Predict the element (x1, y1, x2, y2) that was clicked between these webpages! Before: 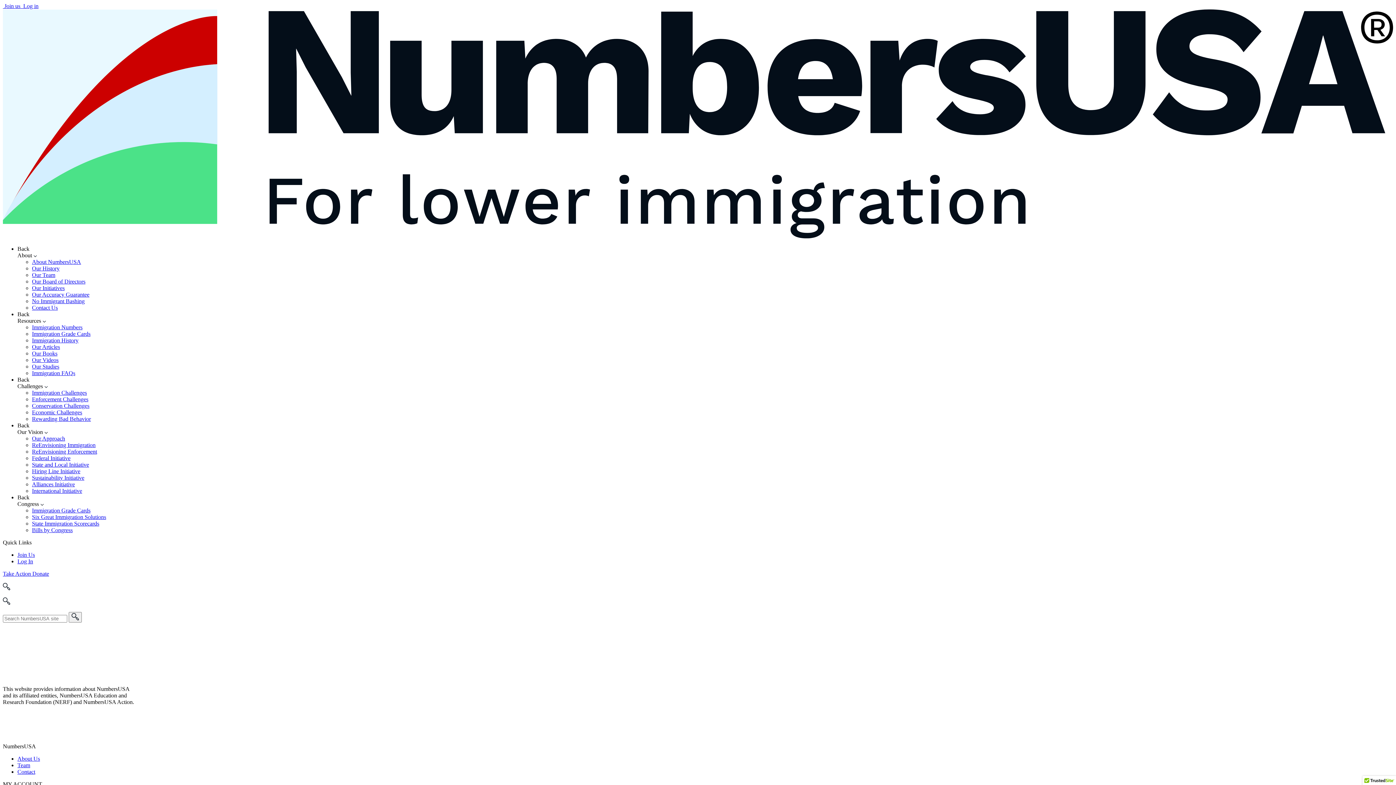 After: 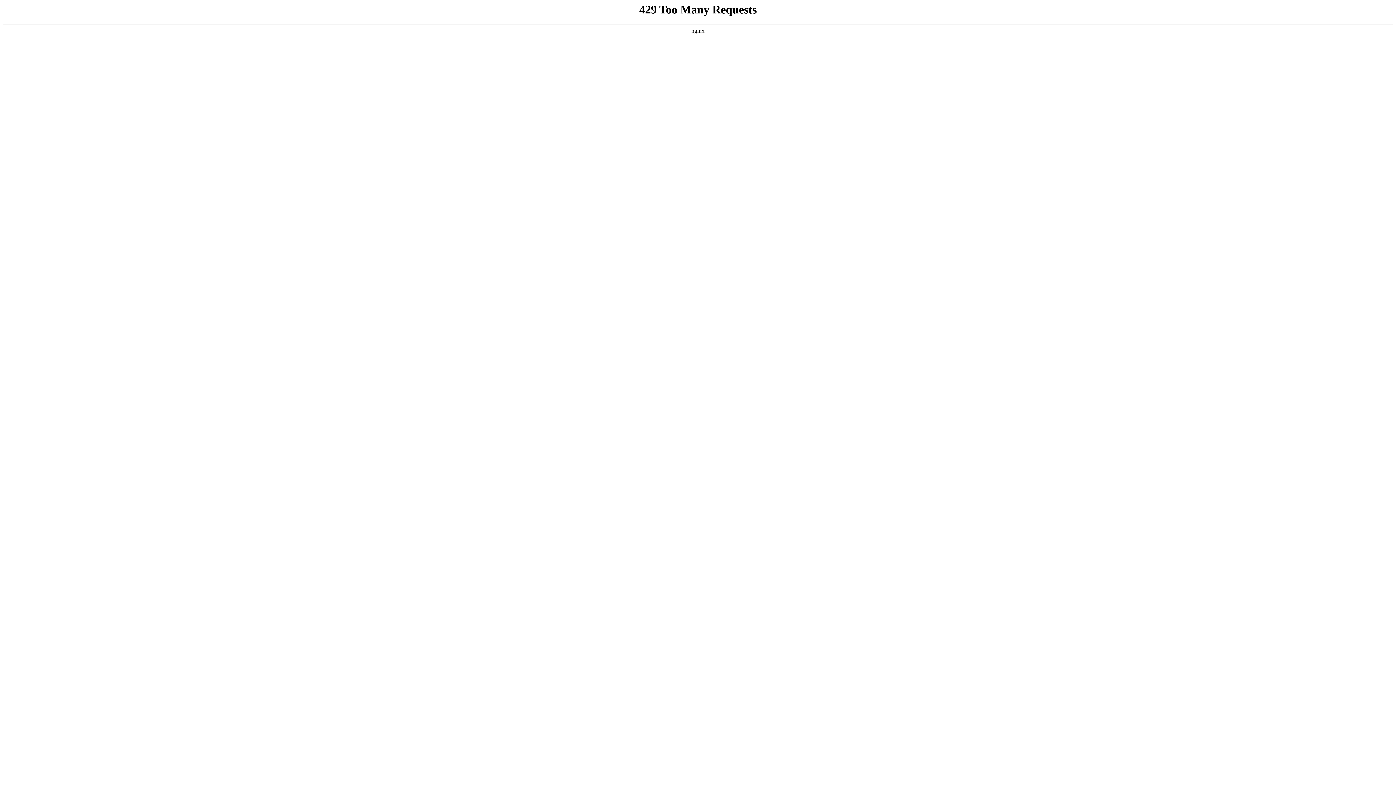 Action: bbox: (32, 337, 78, 343) label: Immigration History